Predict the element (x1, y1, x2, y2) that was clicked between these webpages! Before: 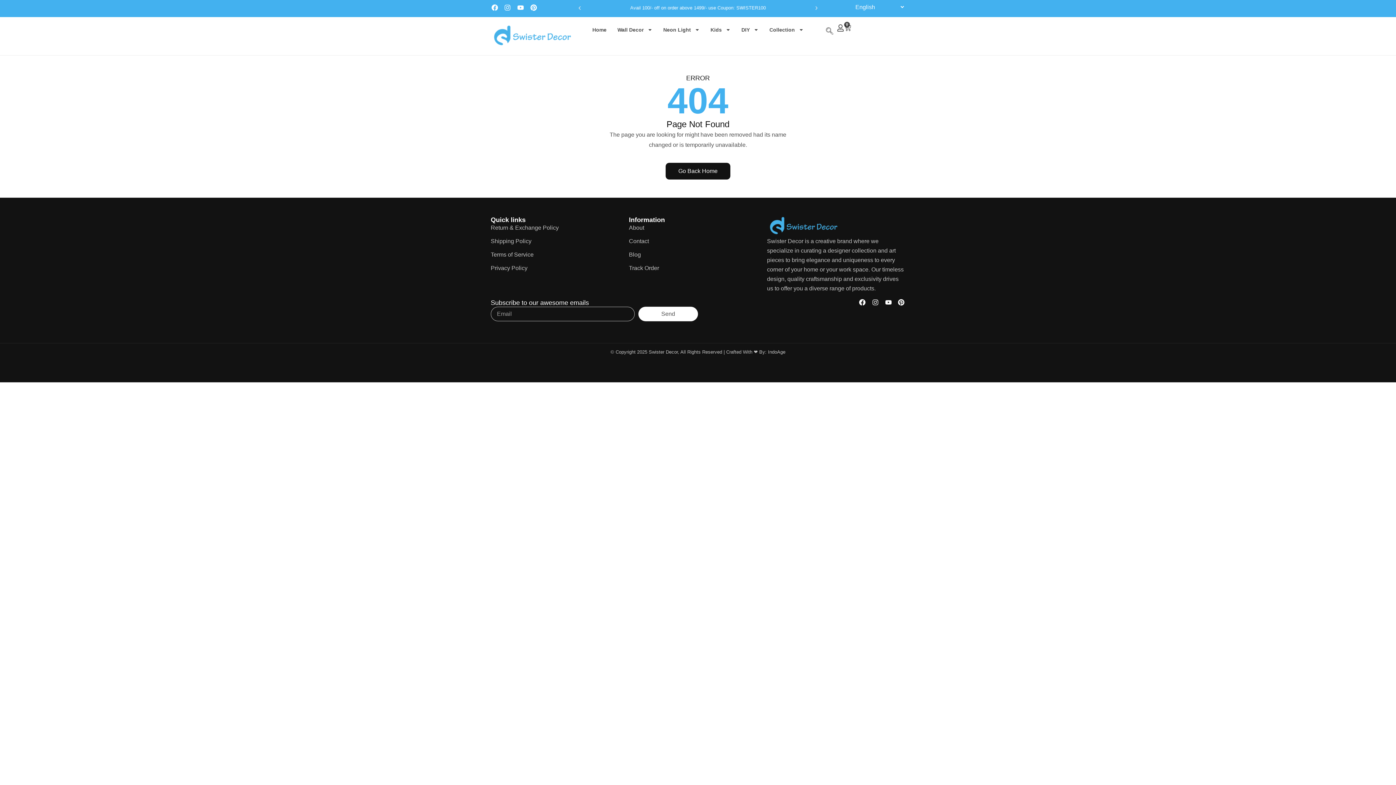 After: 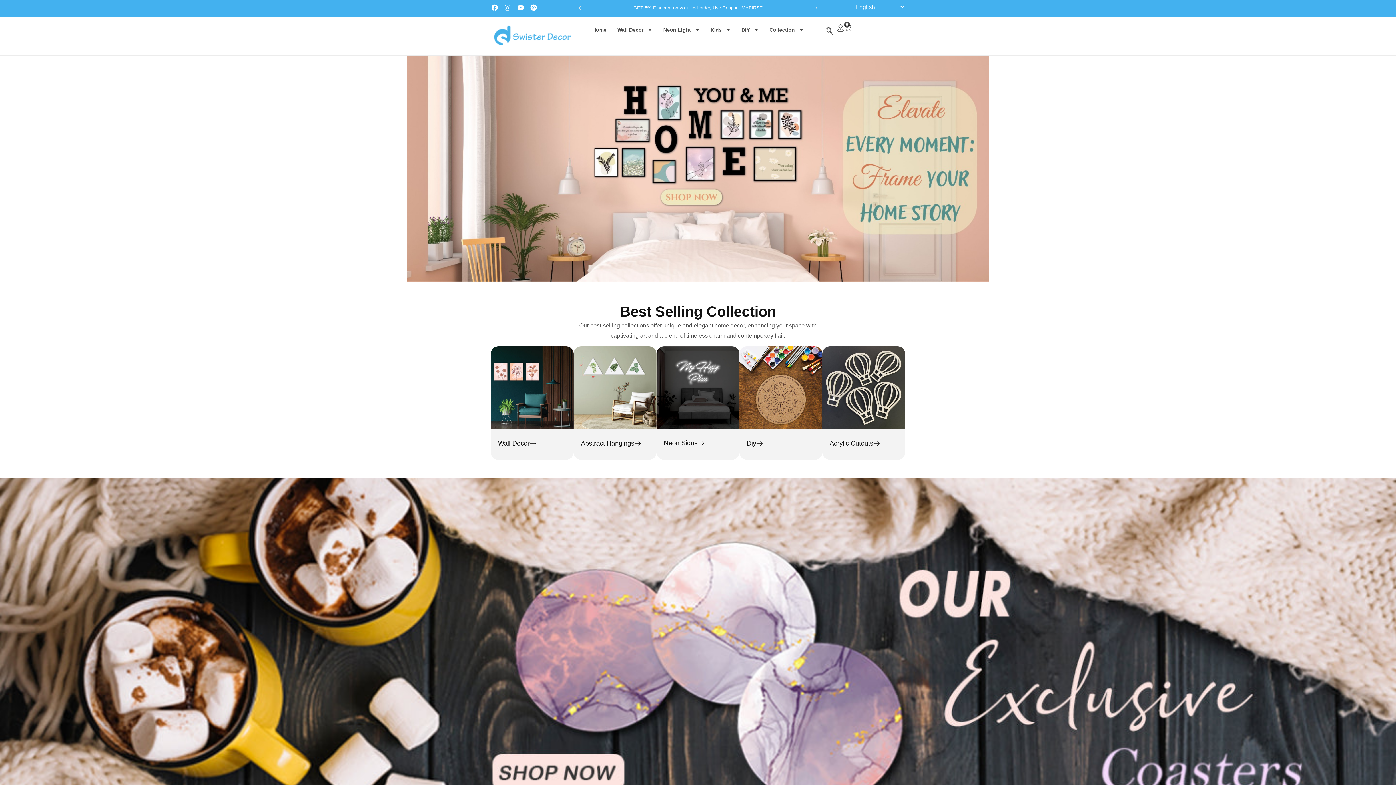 Action: bbox: (592, 24, 606, 35) label: Home